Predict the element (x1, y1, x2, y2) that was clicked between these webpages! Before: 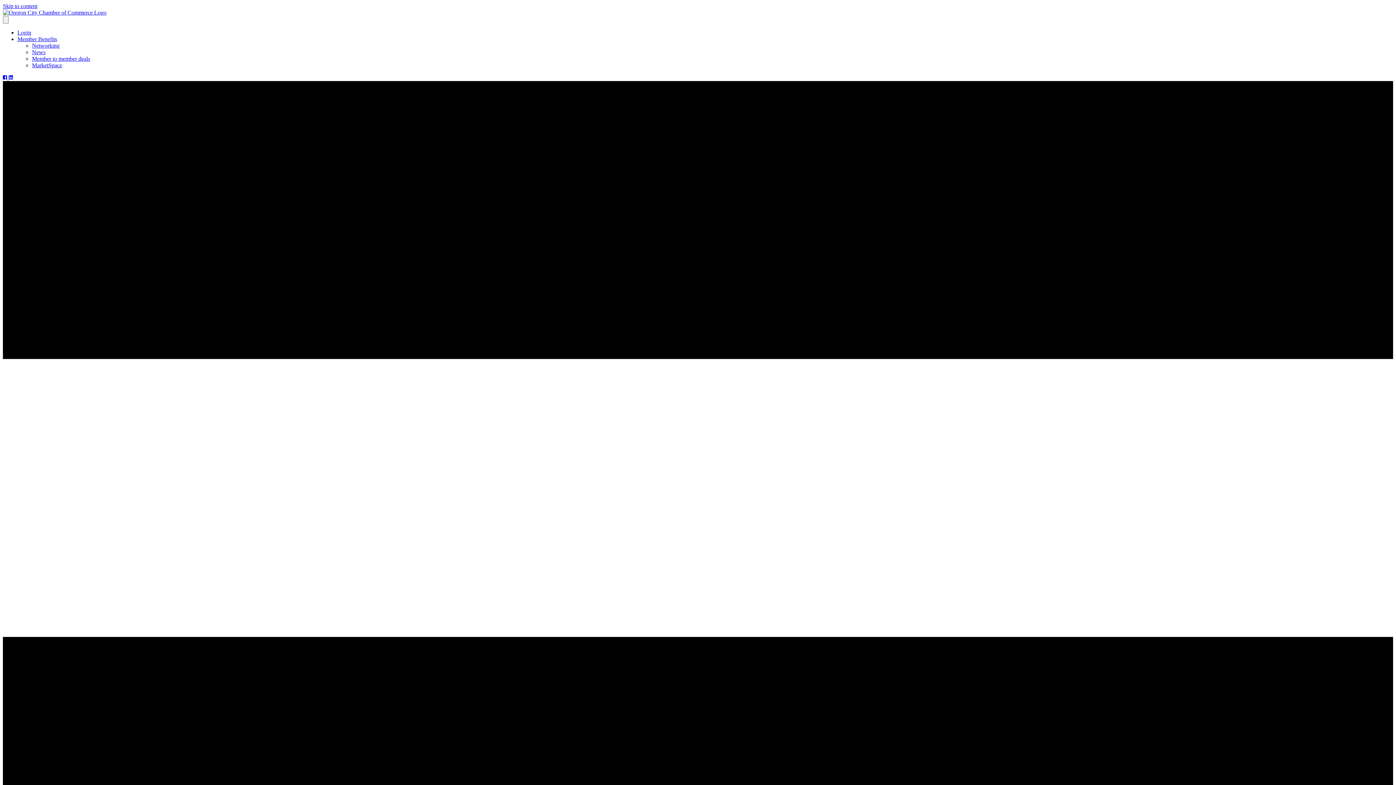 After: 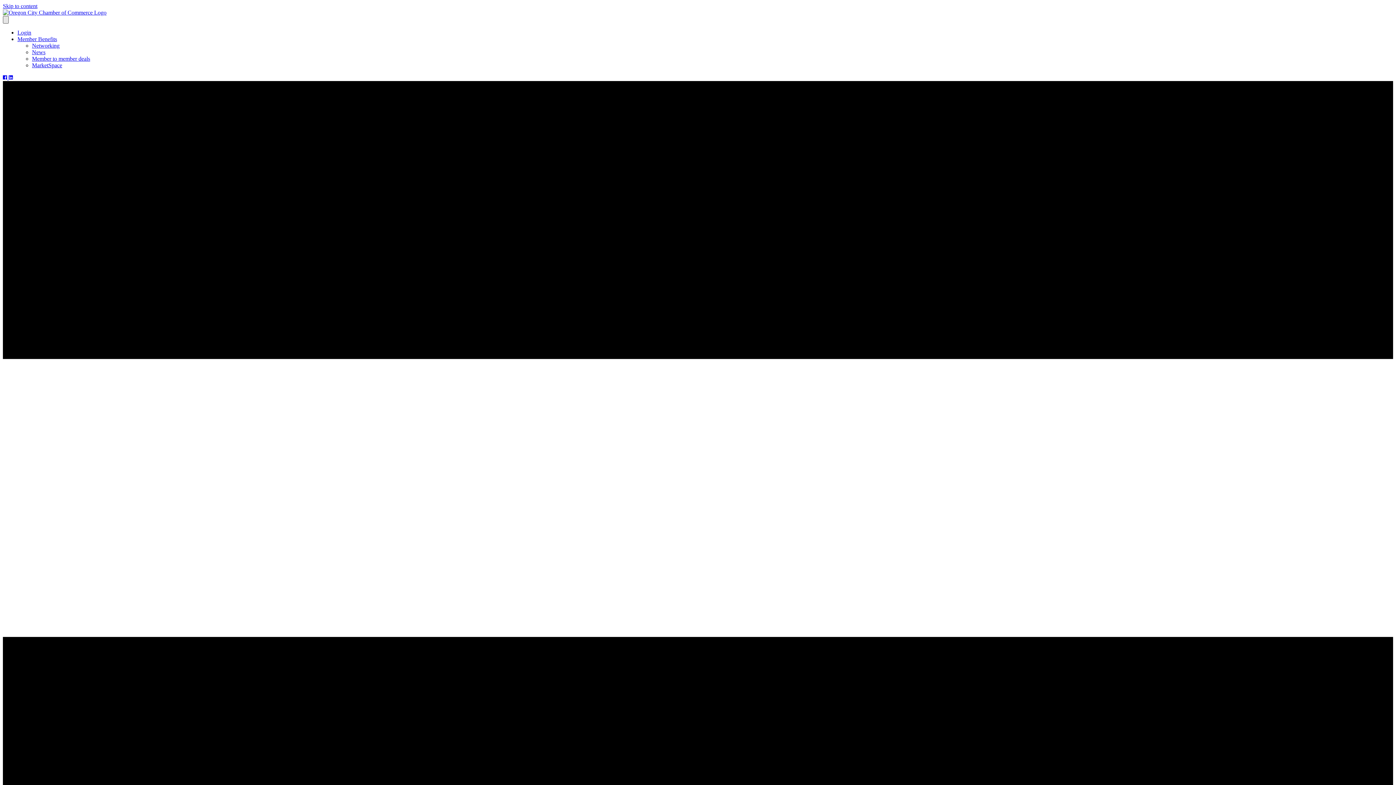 Action: label: Menu bbox: (2, 16, 8, 23)